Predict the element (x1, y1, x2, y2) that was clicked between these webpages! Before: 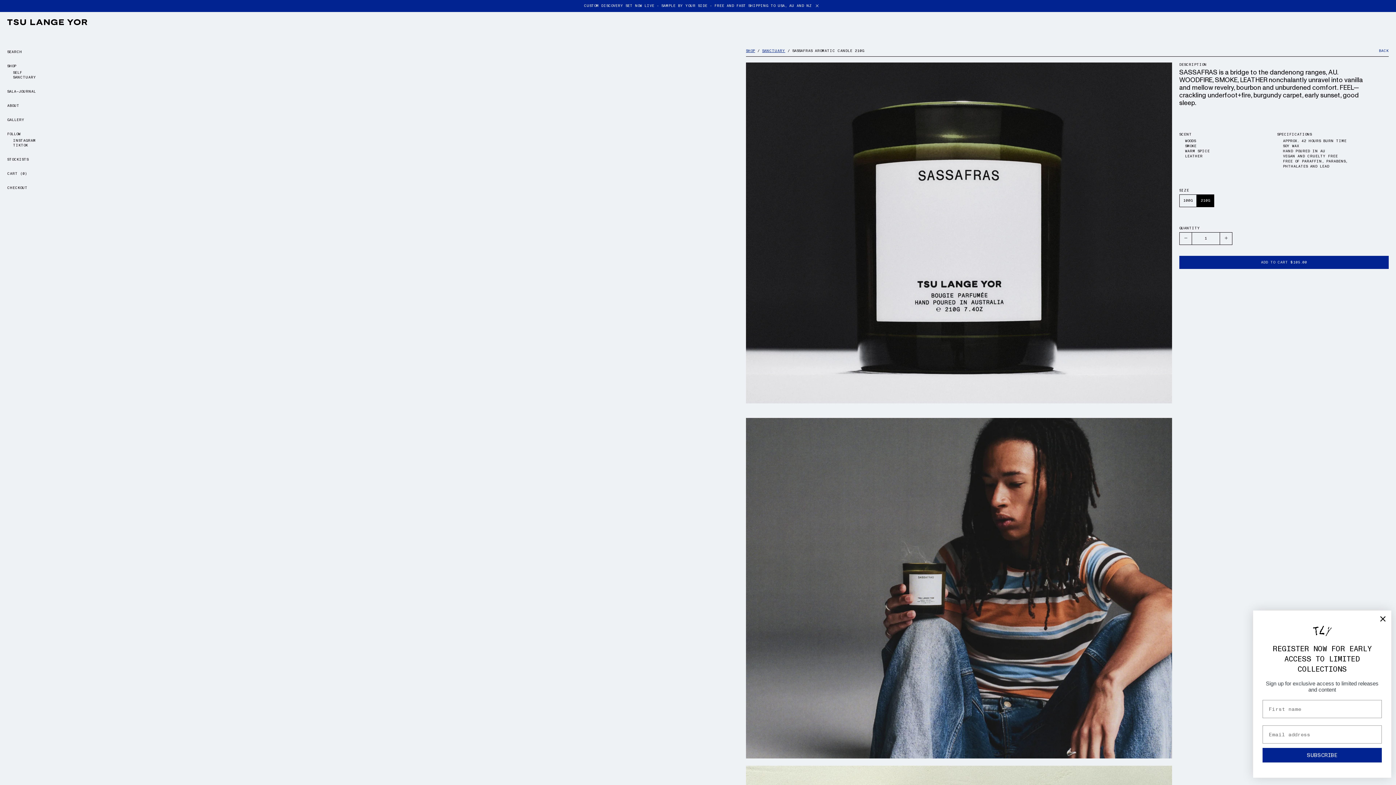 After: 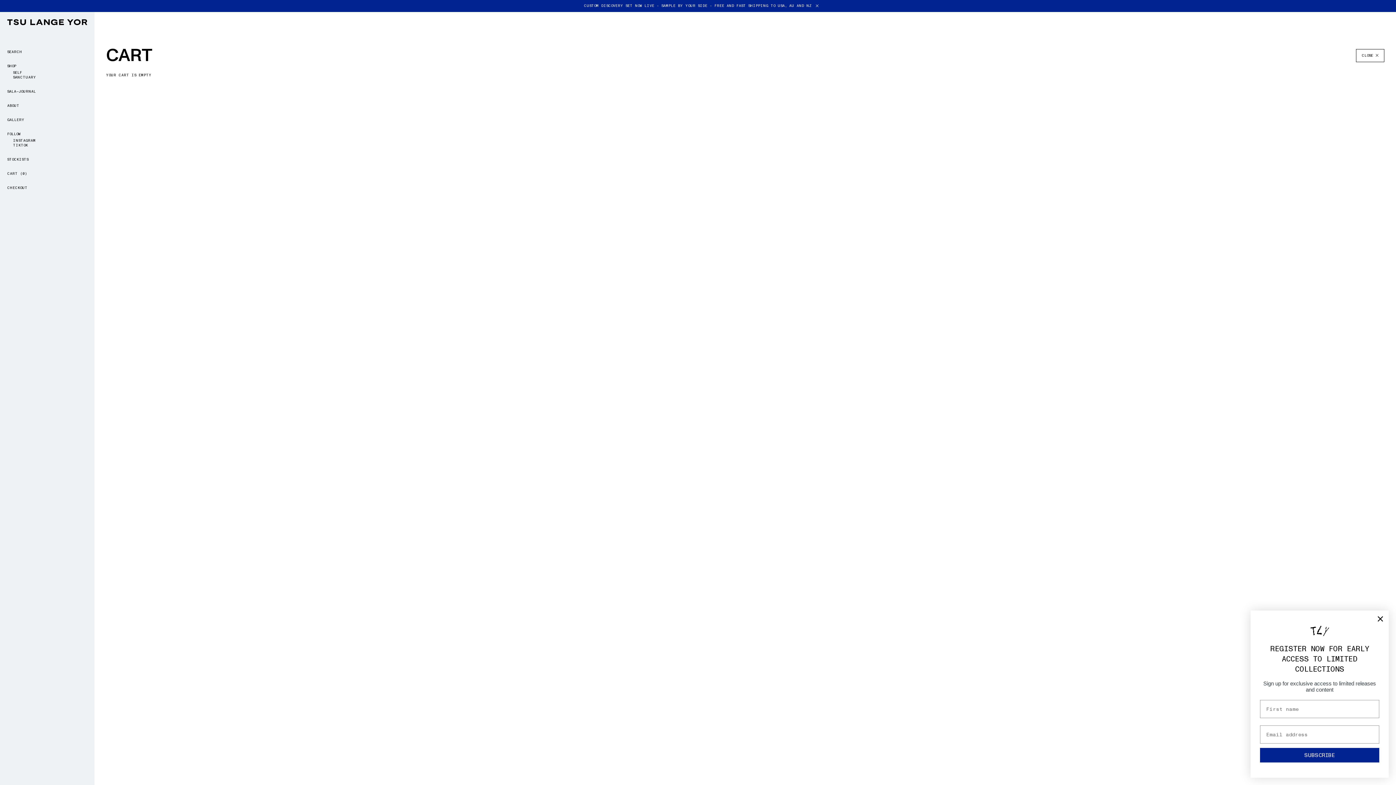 Action: bbox: (7, 171, 27, 176) label: CART (0)